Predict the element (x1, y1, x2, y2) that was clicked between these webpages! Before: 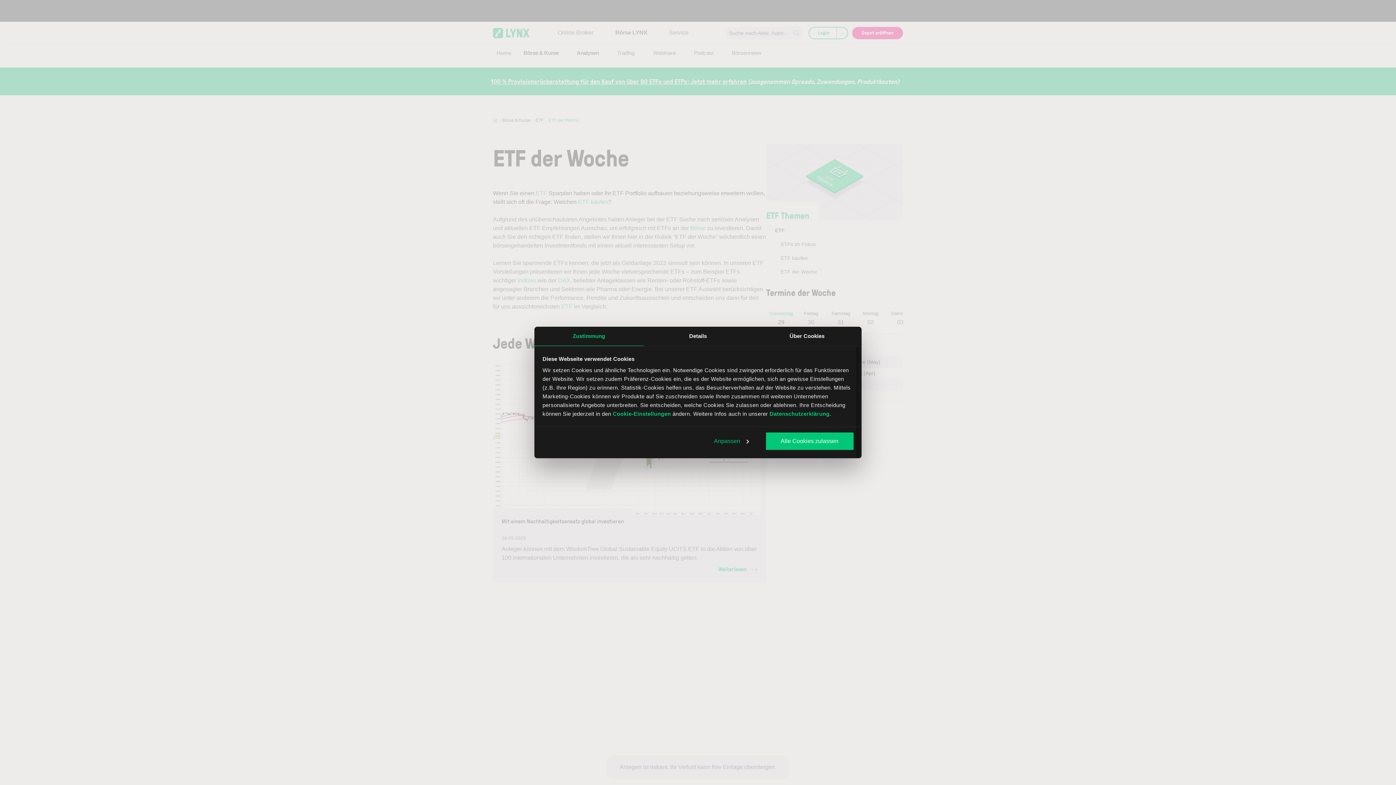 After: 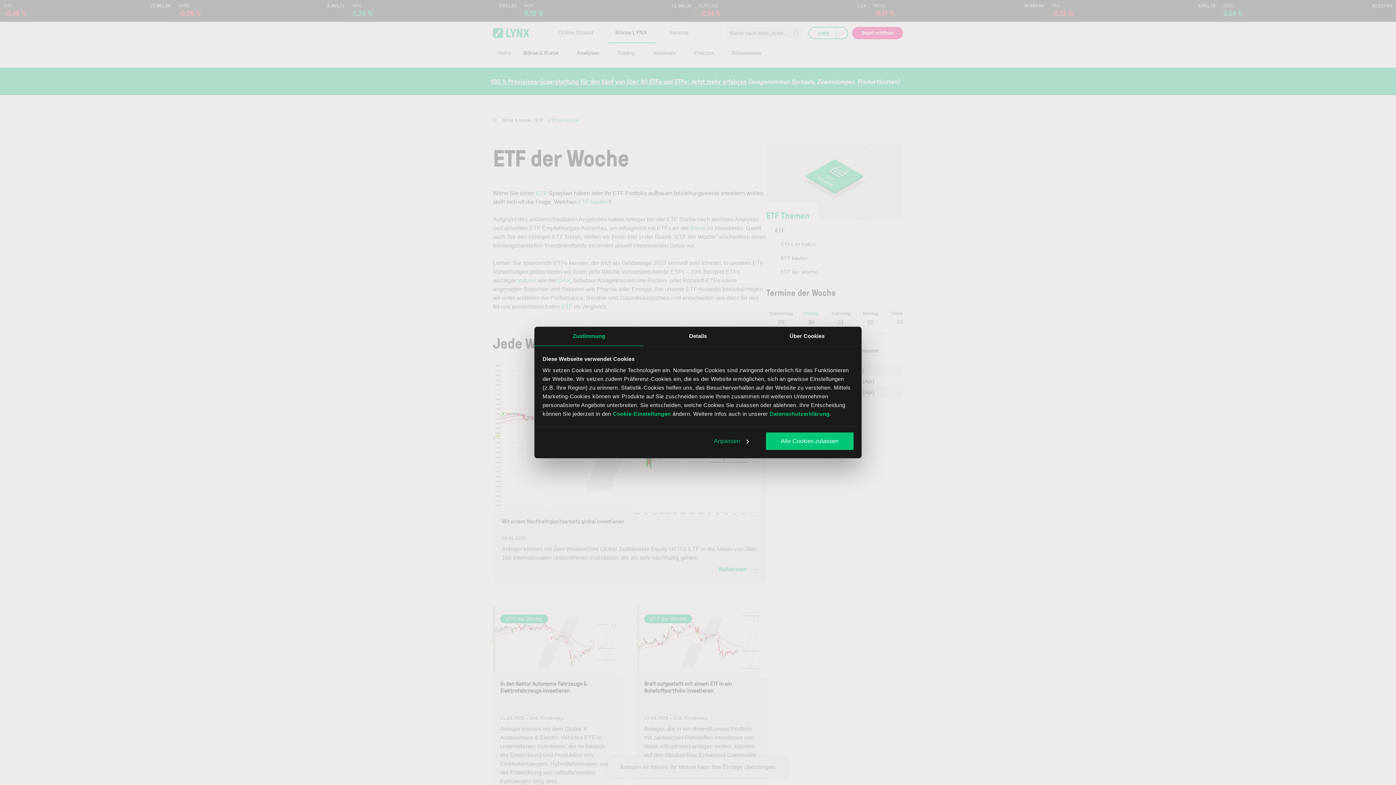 Action: bbox: (534, 326, 643, 346) label: Zustimmung